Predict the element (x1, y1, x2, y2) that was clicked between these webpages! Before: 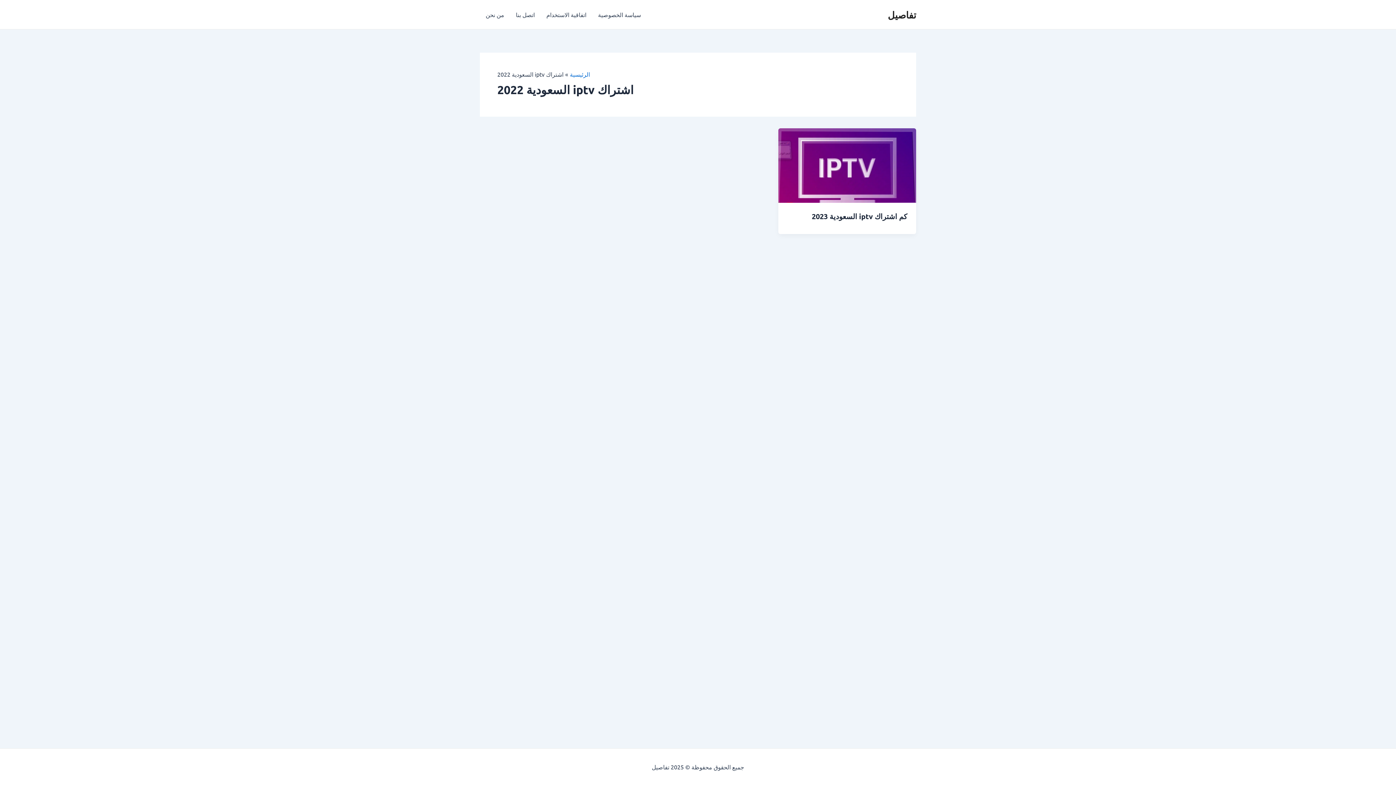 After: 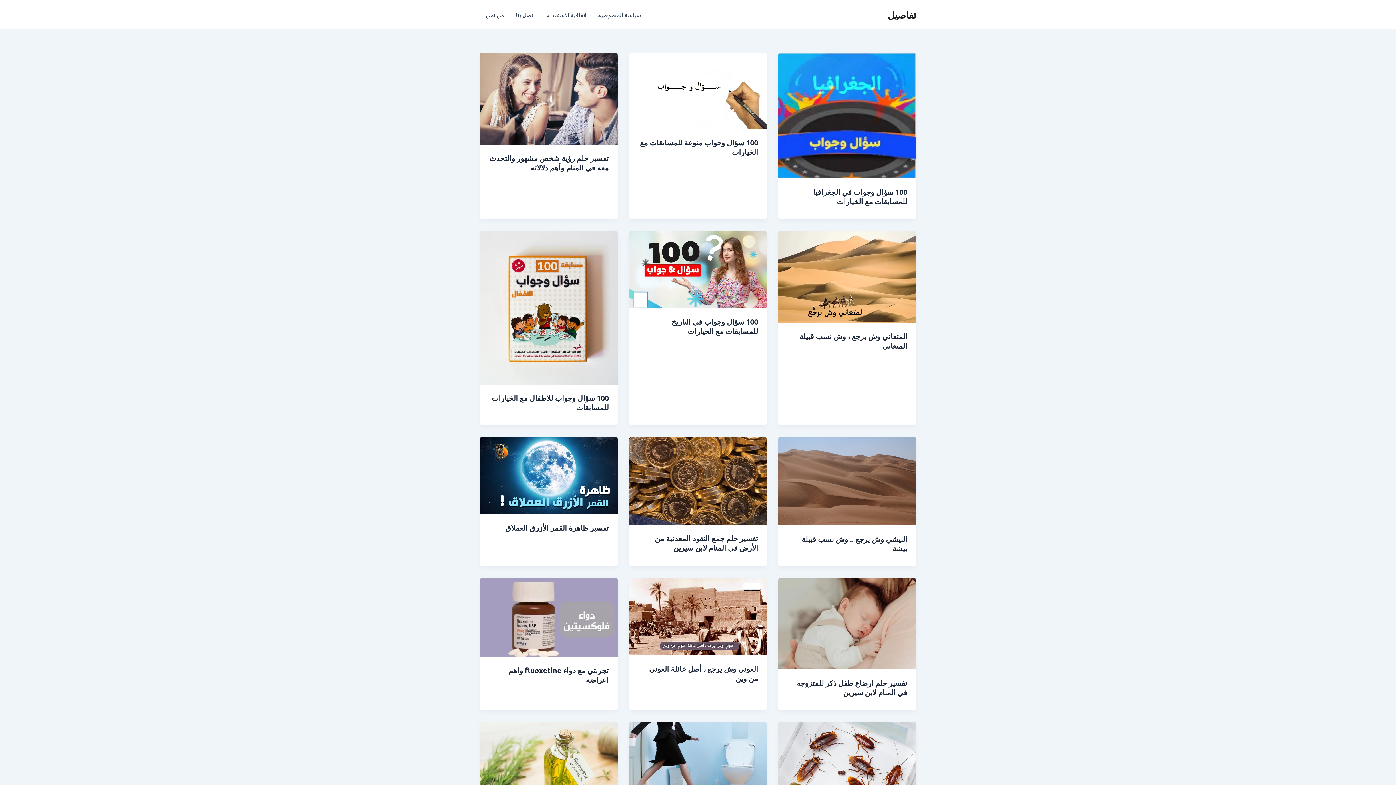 Action: label: تفاصيل bbox: (888, 8, 916, 20)